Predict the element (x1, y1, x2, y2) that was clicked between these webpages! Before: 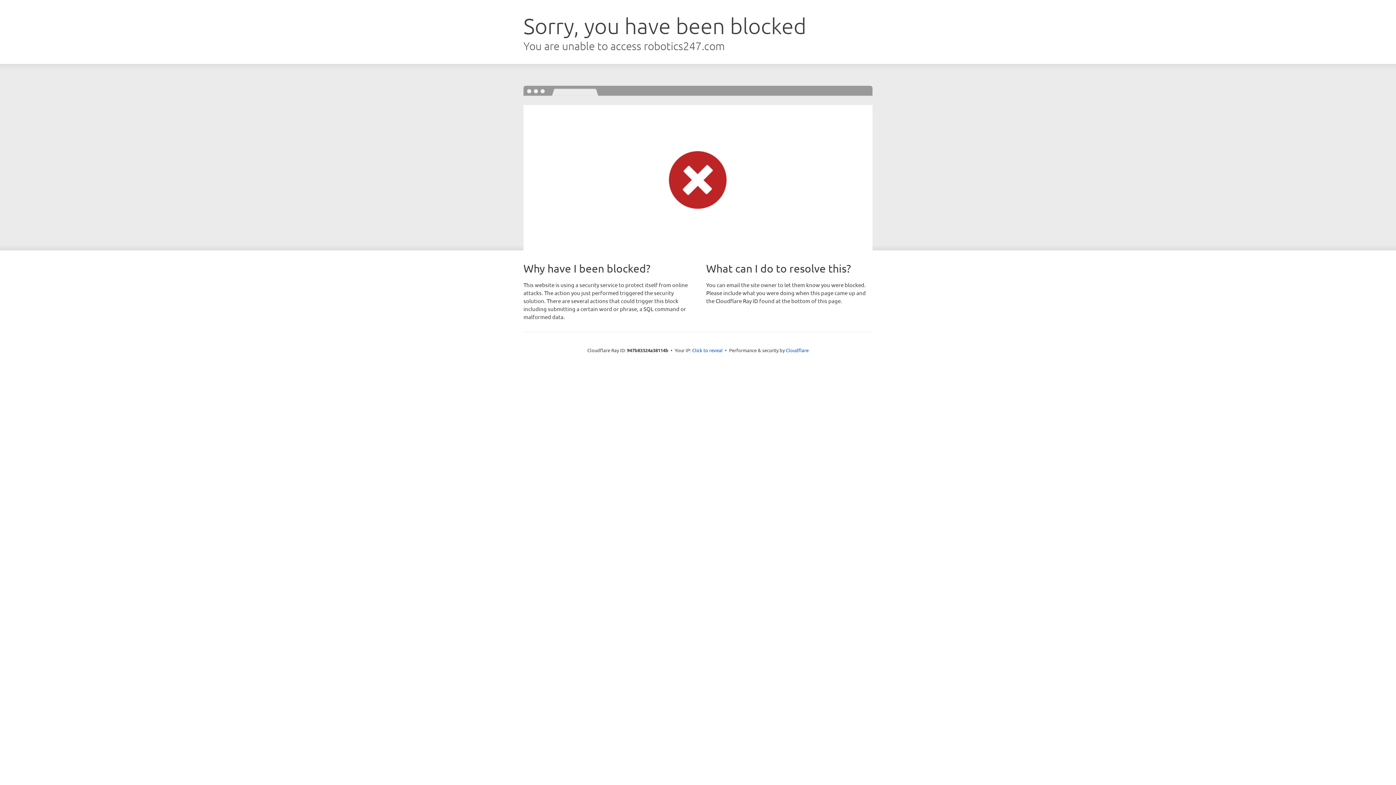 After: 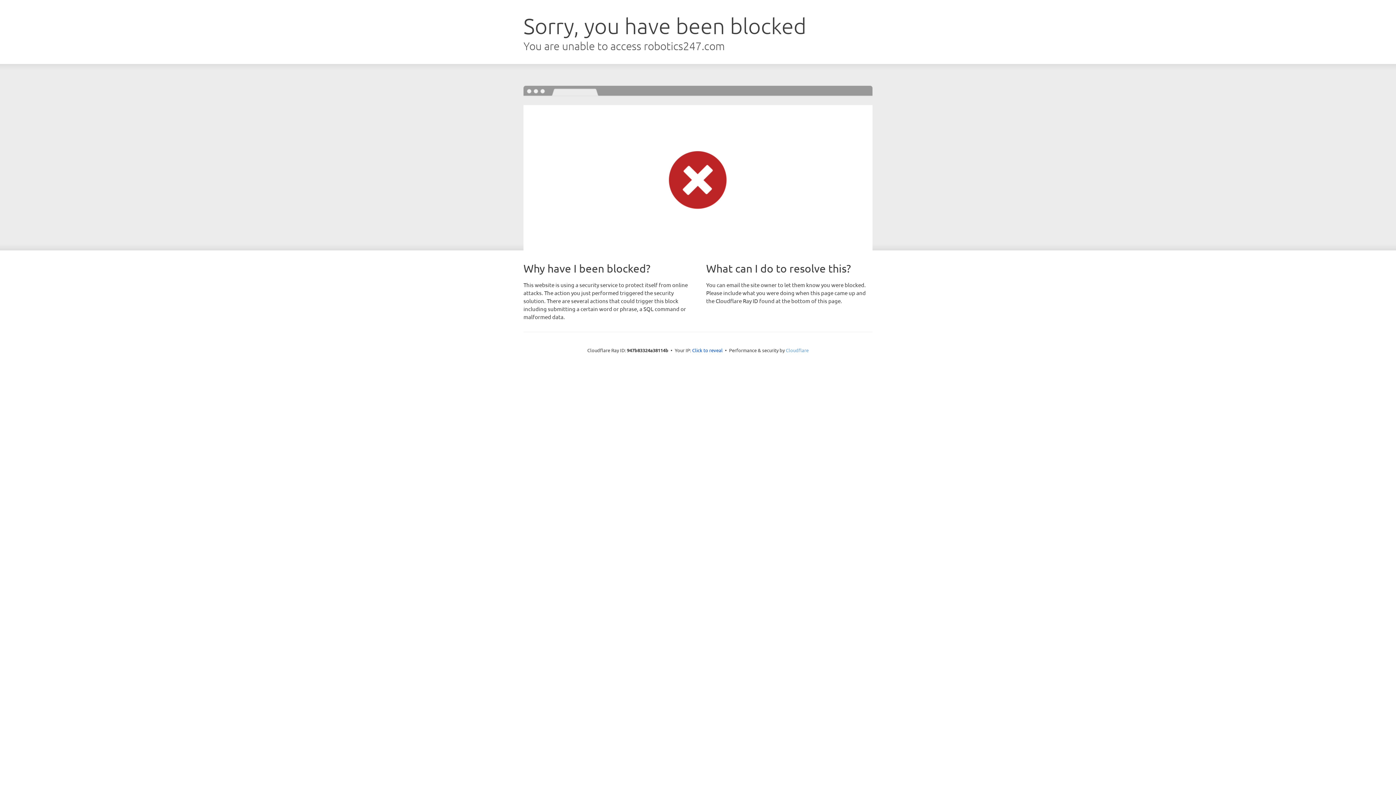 Action: label: Cloudflare bbox: (786, 347, 808, 353)